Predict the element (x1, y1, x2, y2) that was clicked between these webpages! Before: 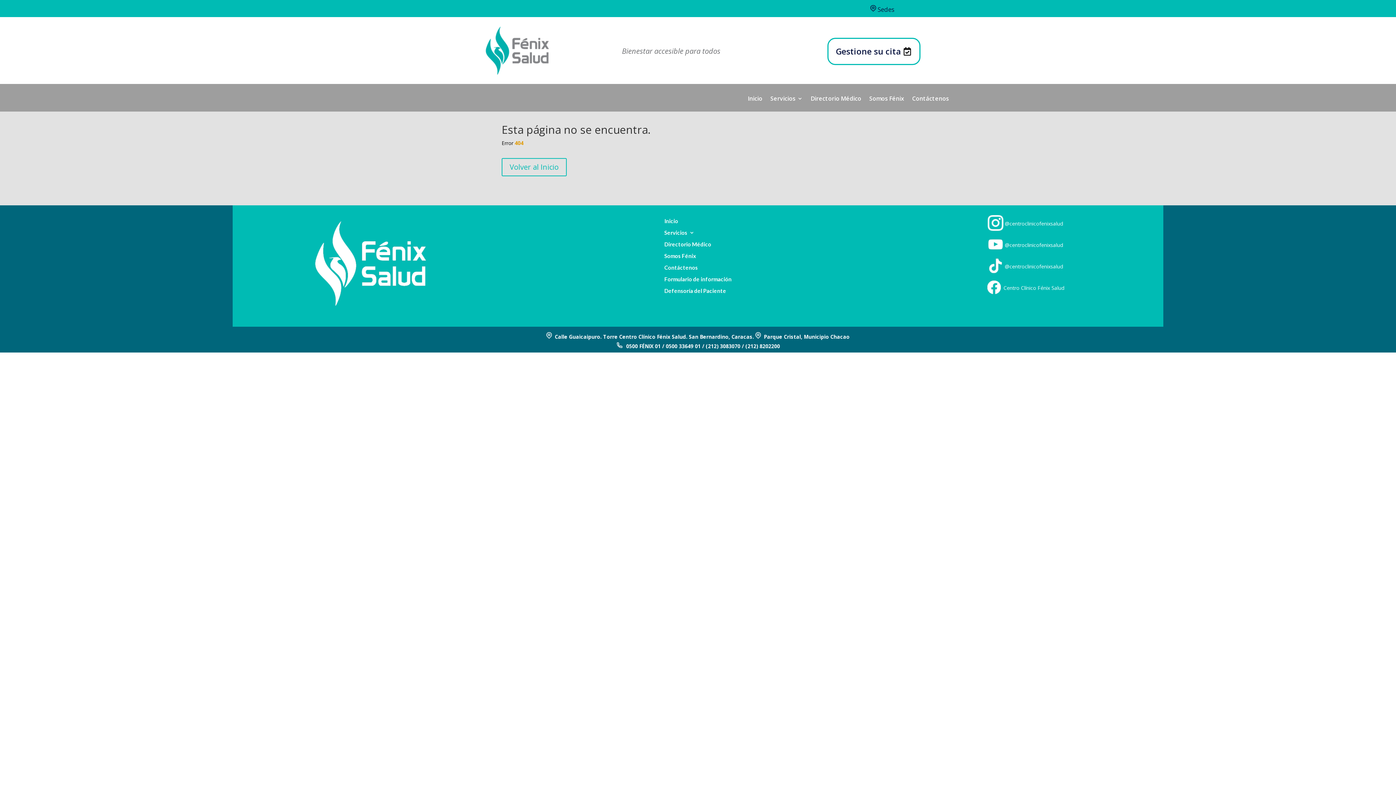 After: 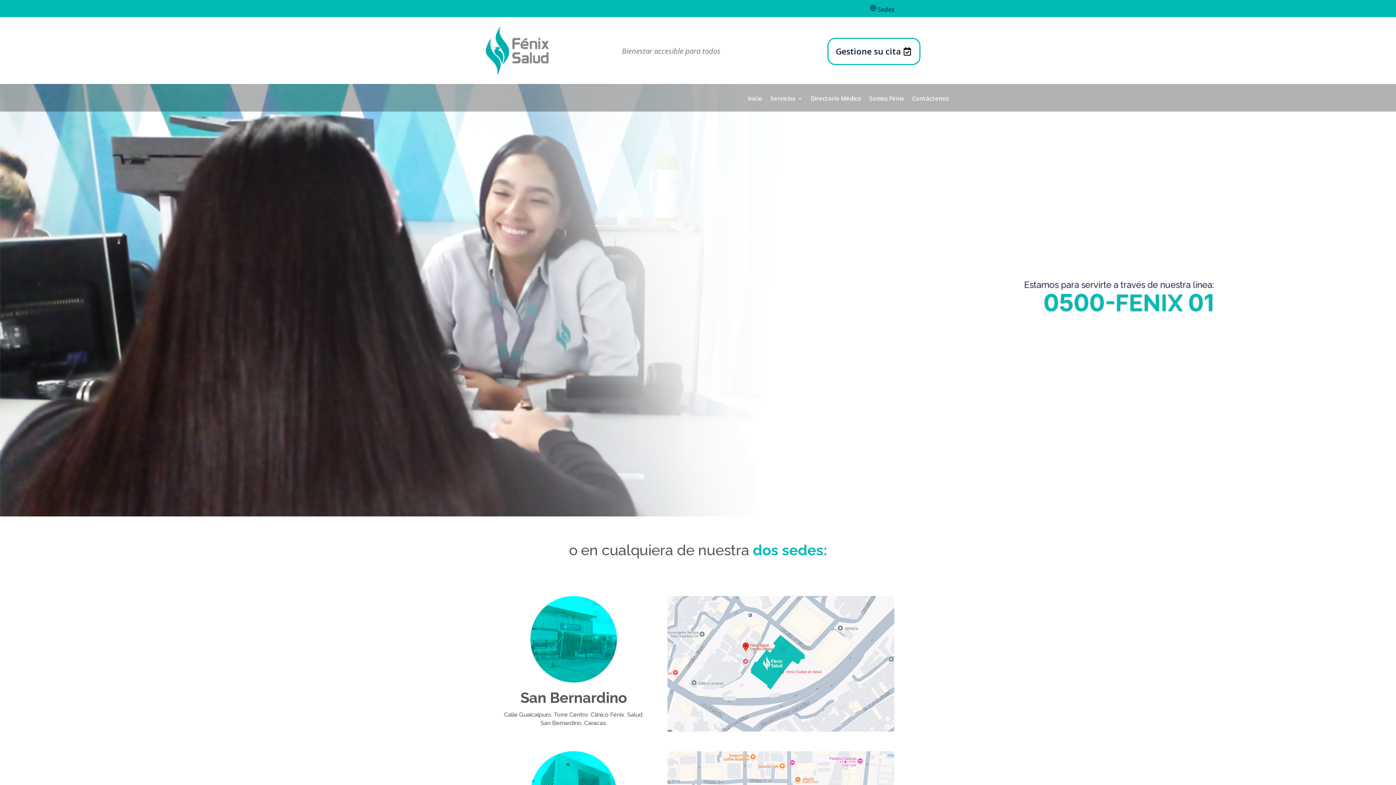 Action: bbox: (664, 264, 697, 273) label: Contáctenos